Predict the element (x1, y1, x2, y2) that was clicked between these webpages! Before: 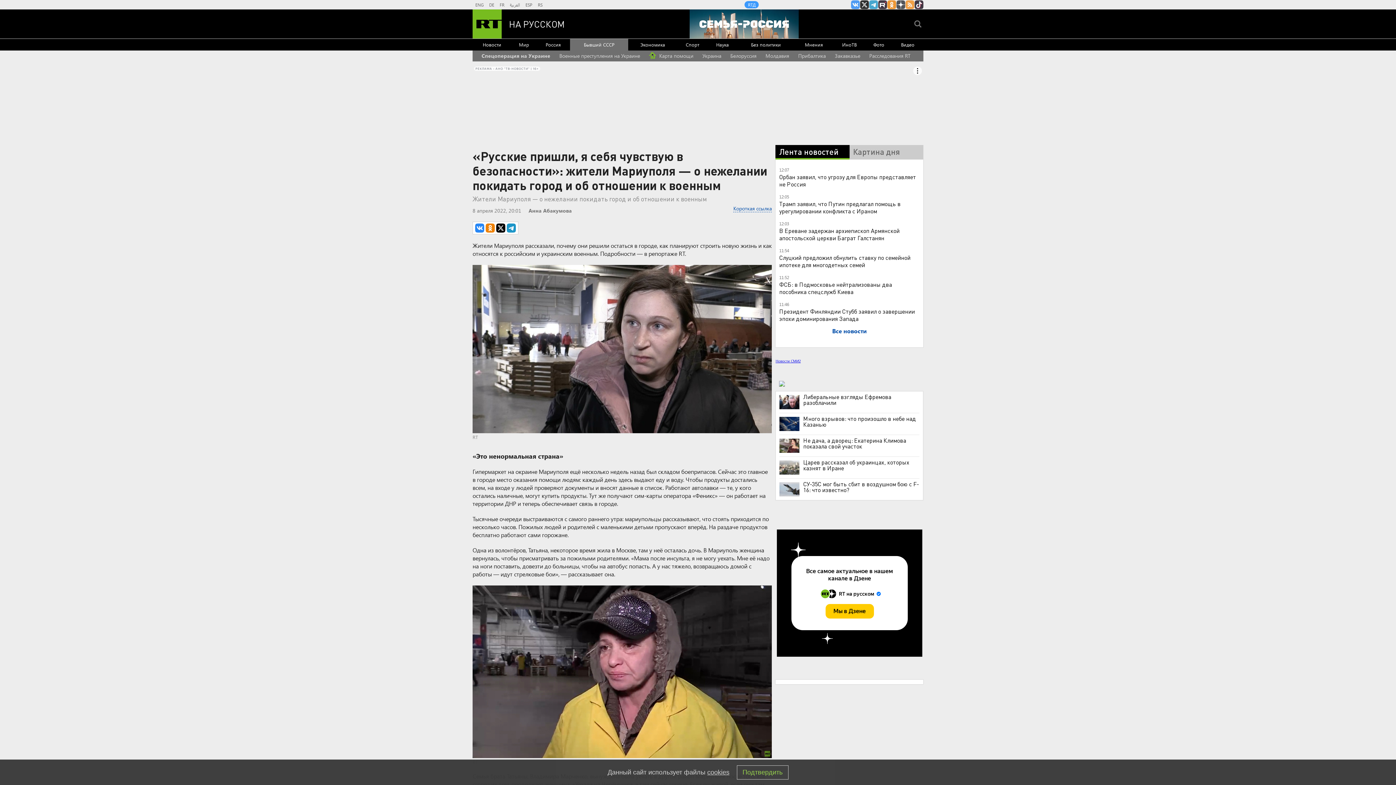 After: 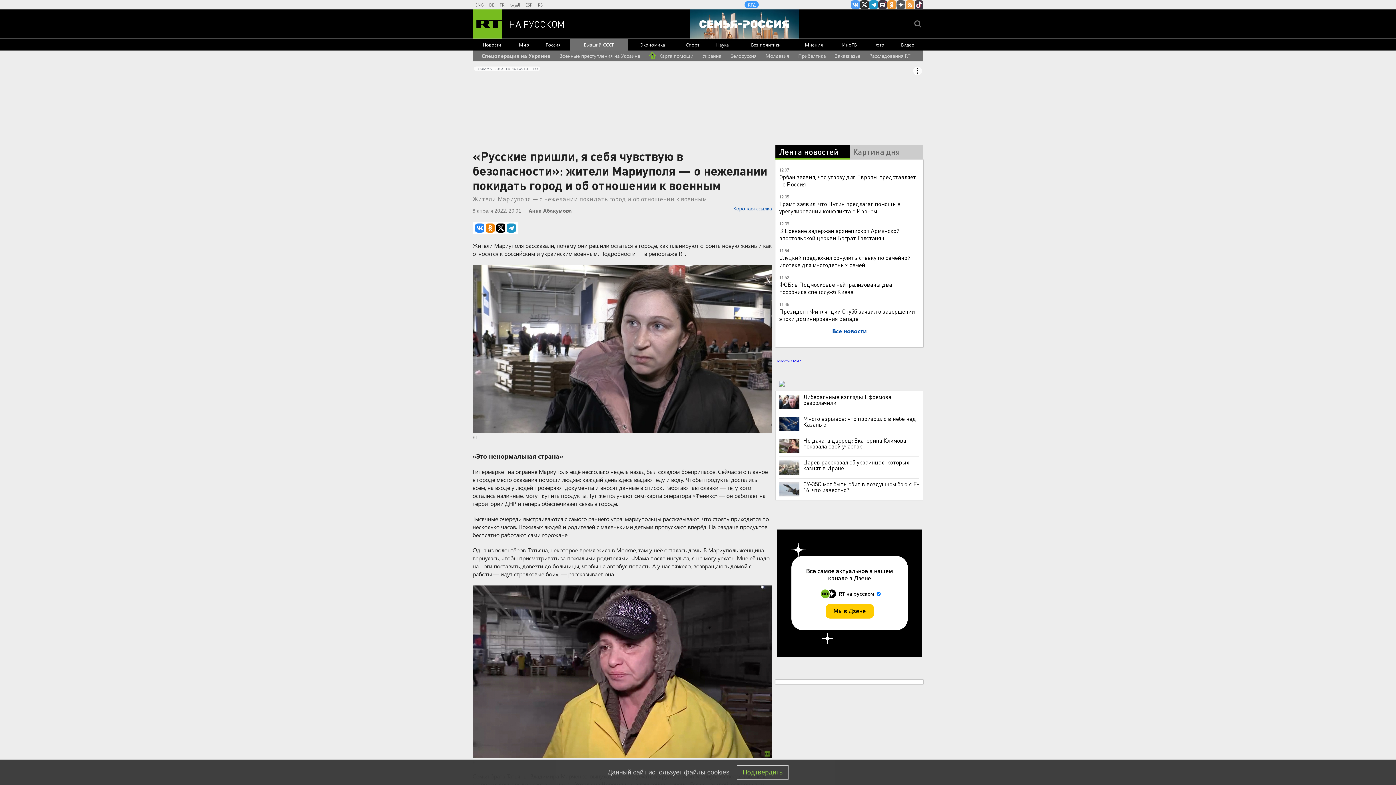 Action: label: Канал RT на Telegram.me bbox: (869, 0, 878, 9)